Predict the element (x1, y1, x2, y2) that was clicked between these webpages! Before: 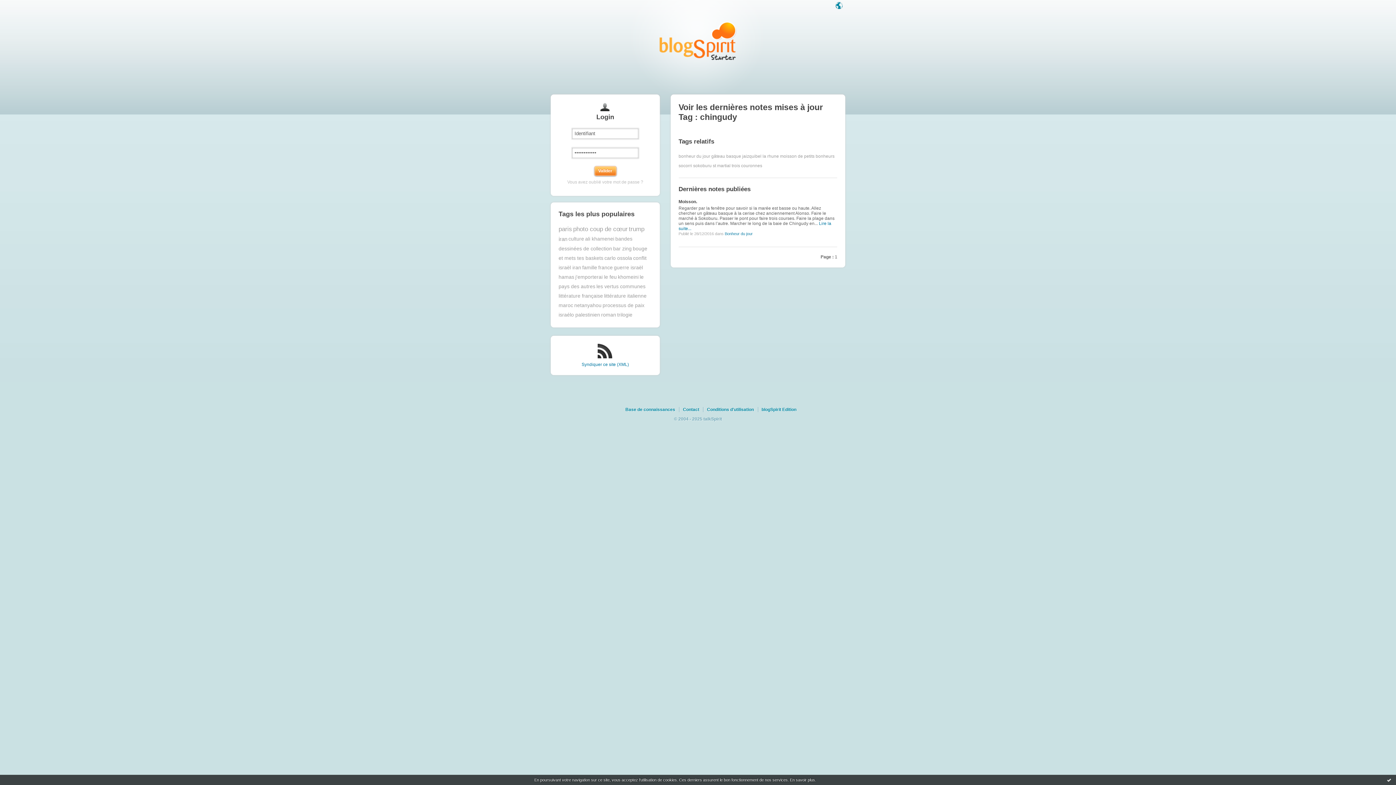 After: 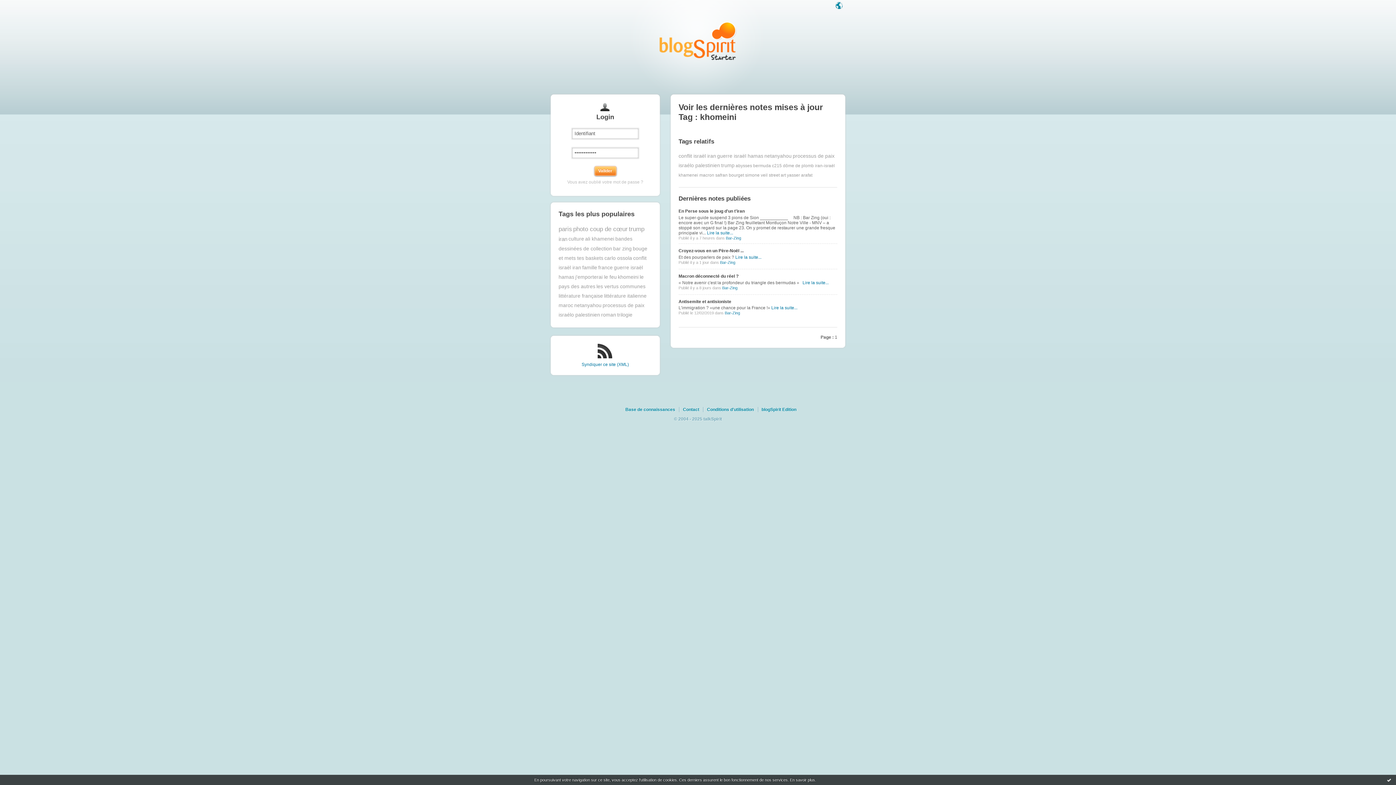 Action: bbox: (618, 274, 638, 279) label: khomeini